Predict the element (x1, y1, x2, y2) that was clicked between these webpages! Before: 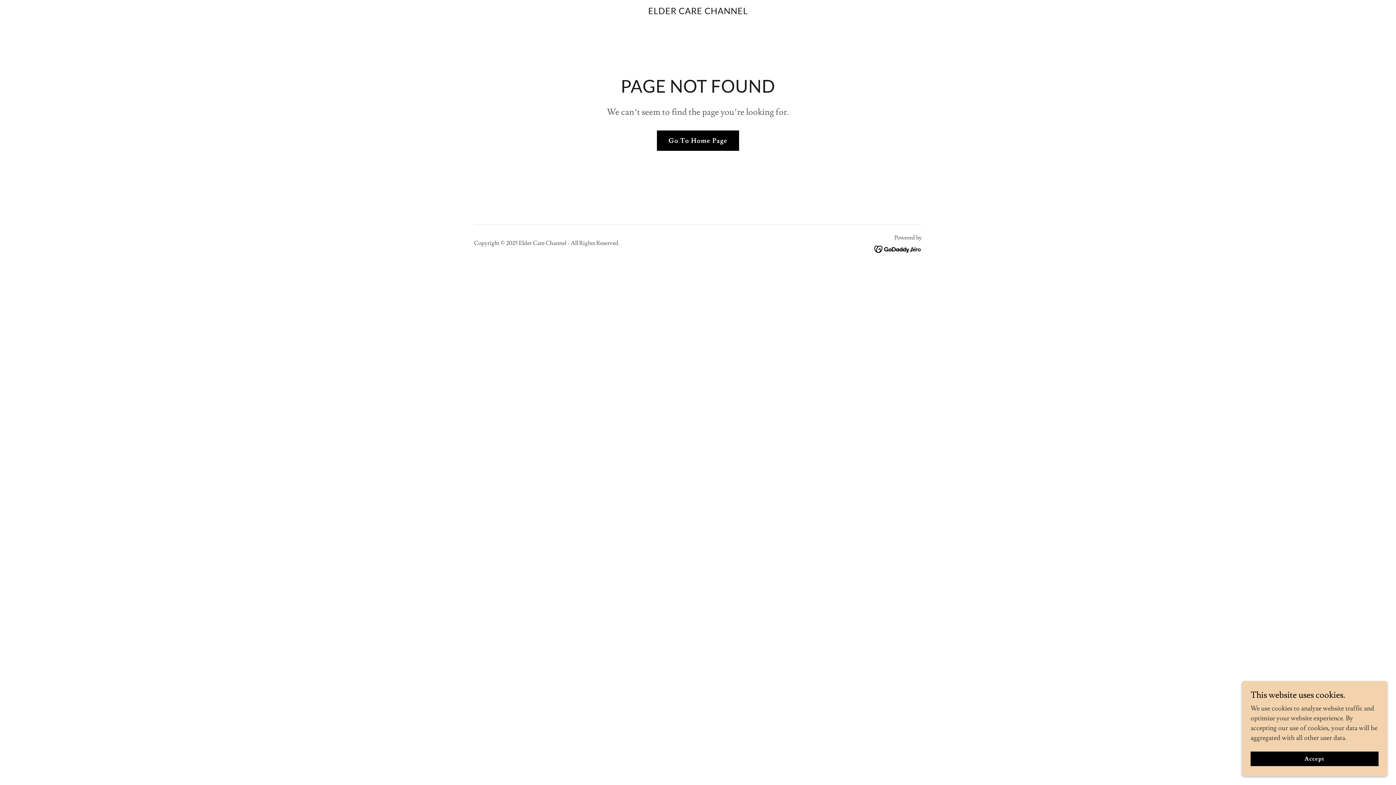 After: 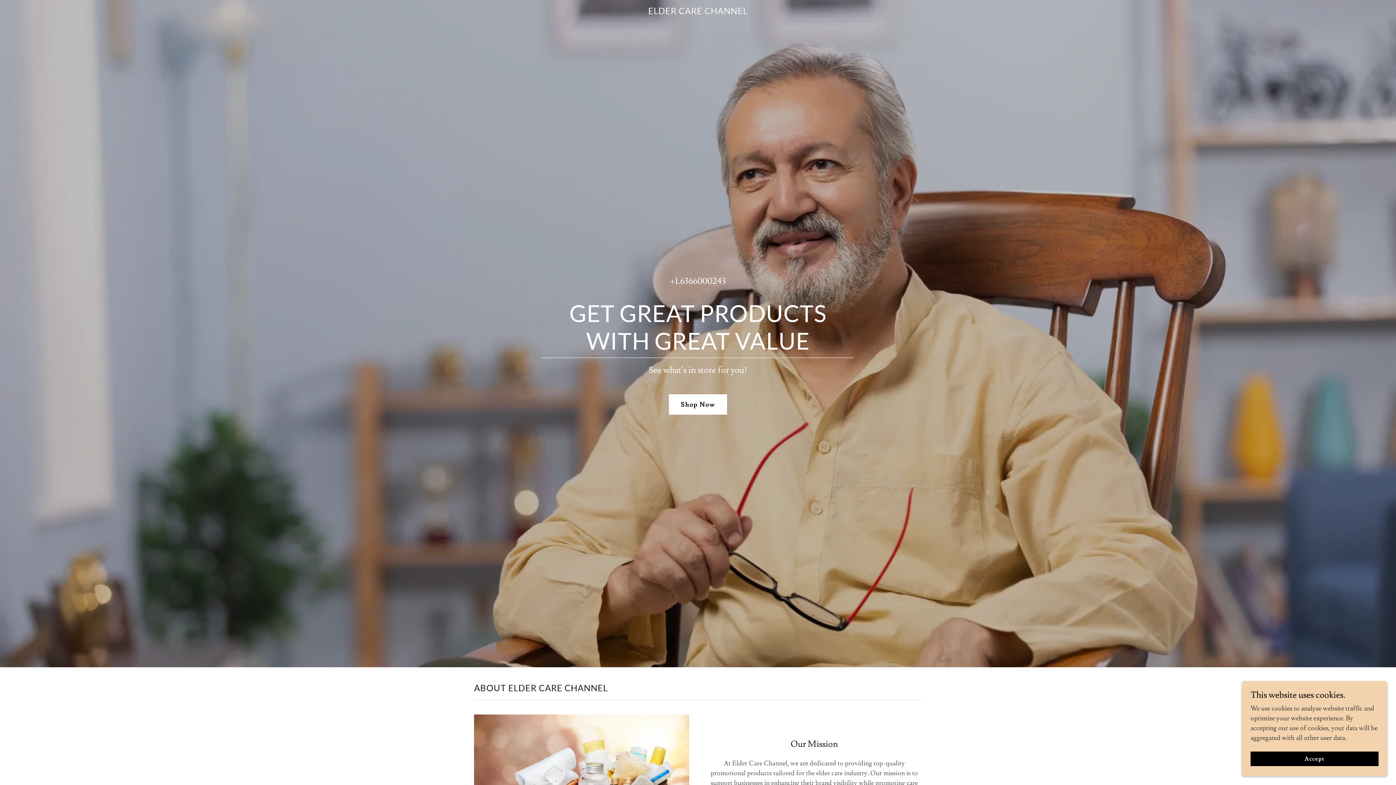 Action: label: ELDER CARE CHANNEL bbox: (623, 8, 772, 16)